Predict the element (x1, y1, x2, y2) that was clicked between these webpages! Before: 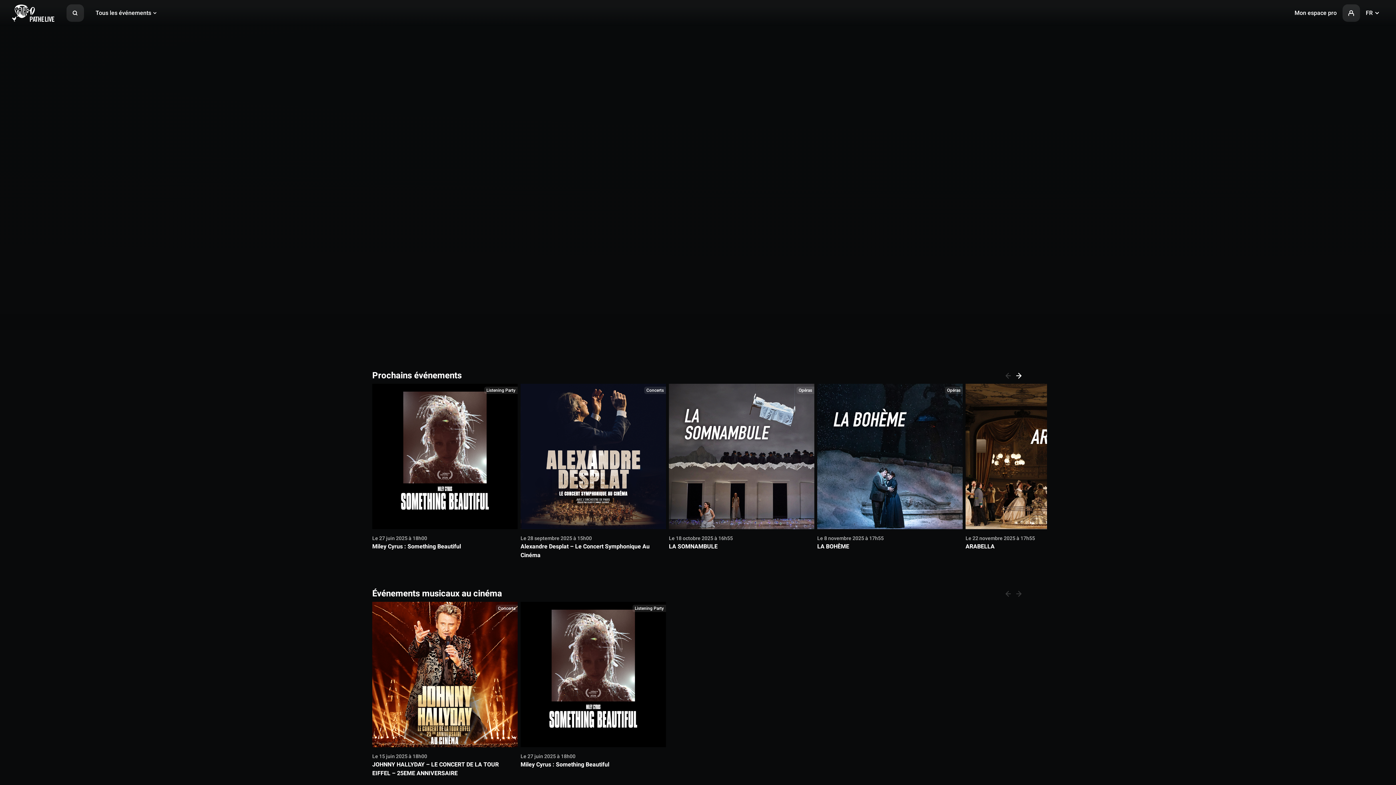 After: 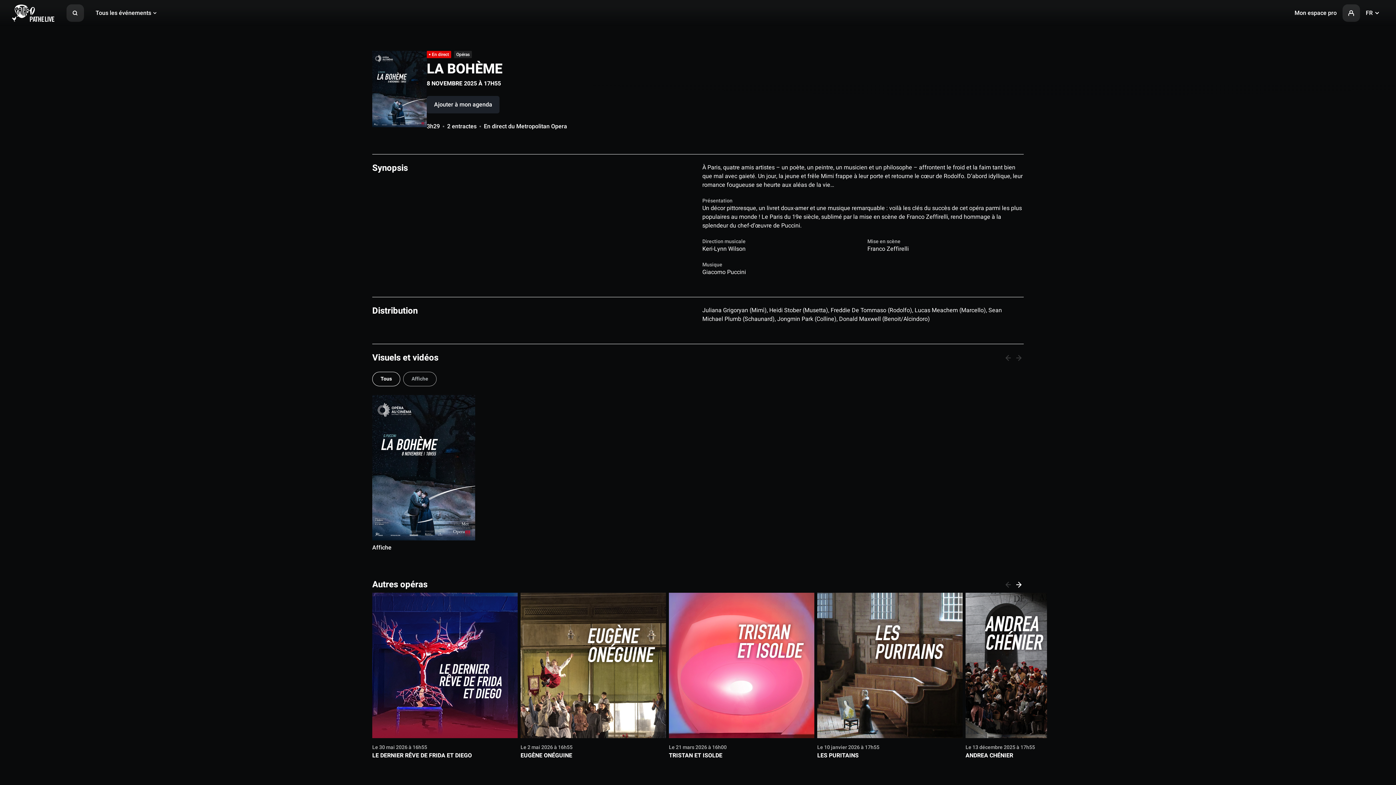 Action: bbox: (817, 452, 962, 460) label: Opéras